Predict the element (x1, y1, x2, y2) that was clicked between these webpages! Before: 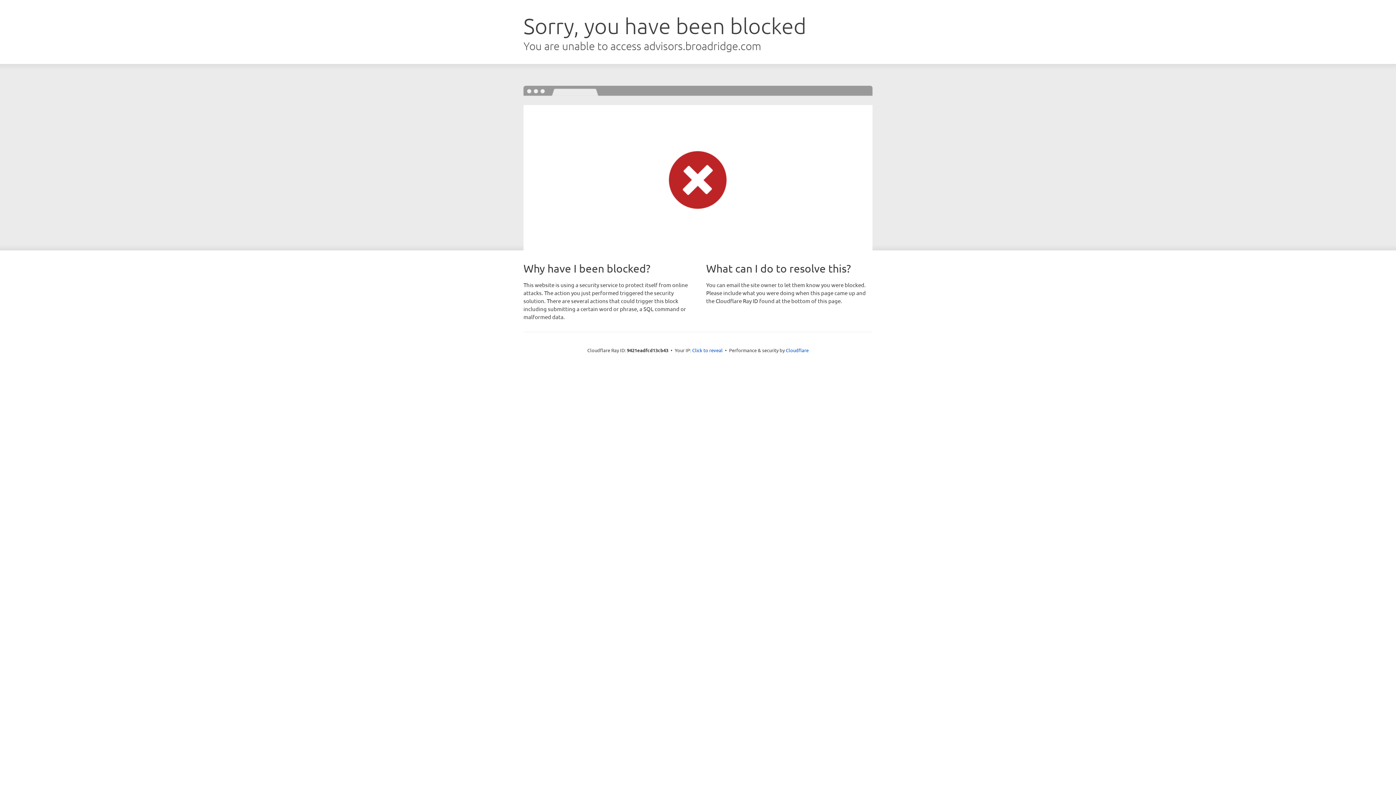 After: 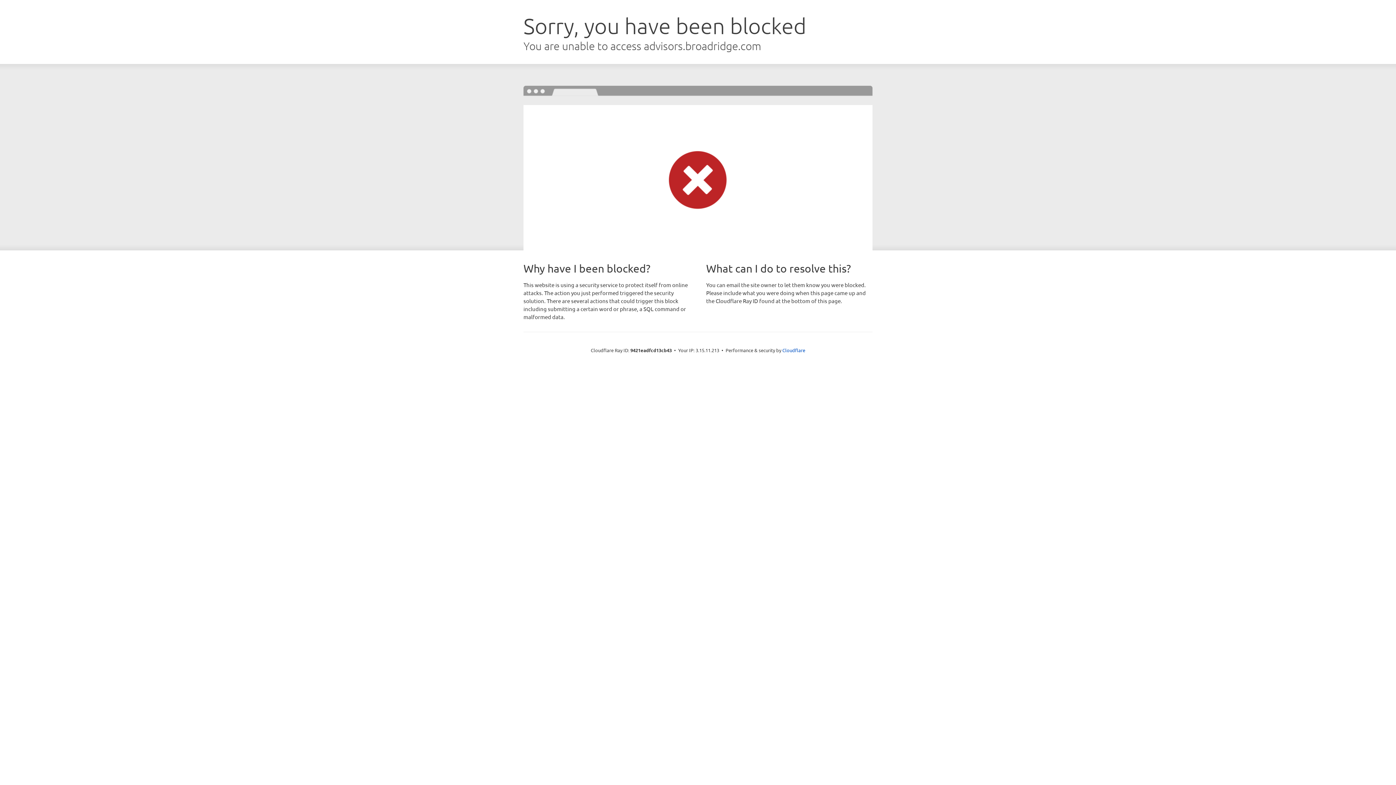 Action: label: Click to reveal bbox: (692, 346, 722, 353)